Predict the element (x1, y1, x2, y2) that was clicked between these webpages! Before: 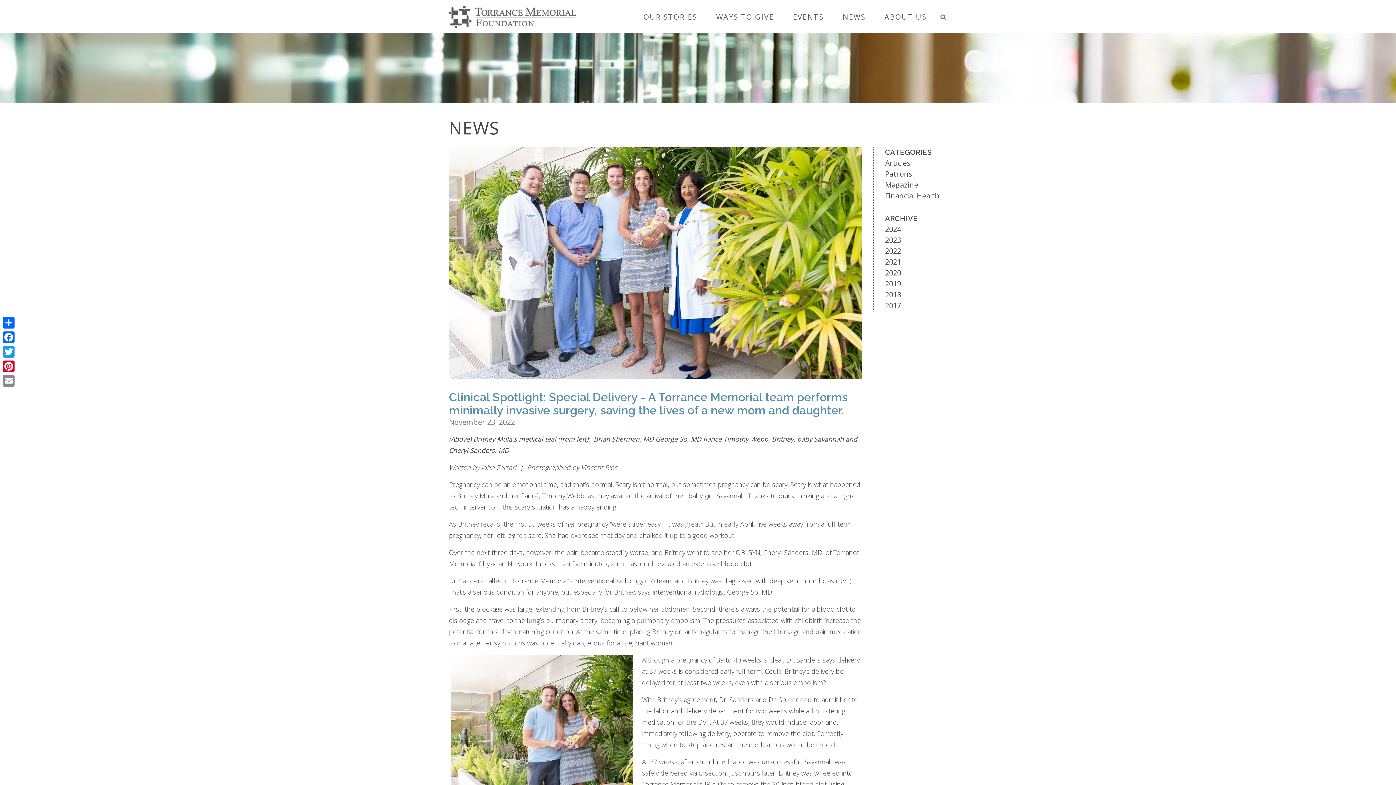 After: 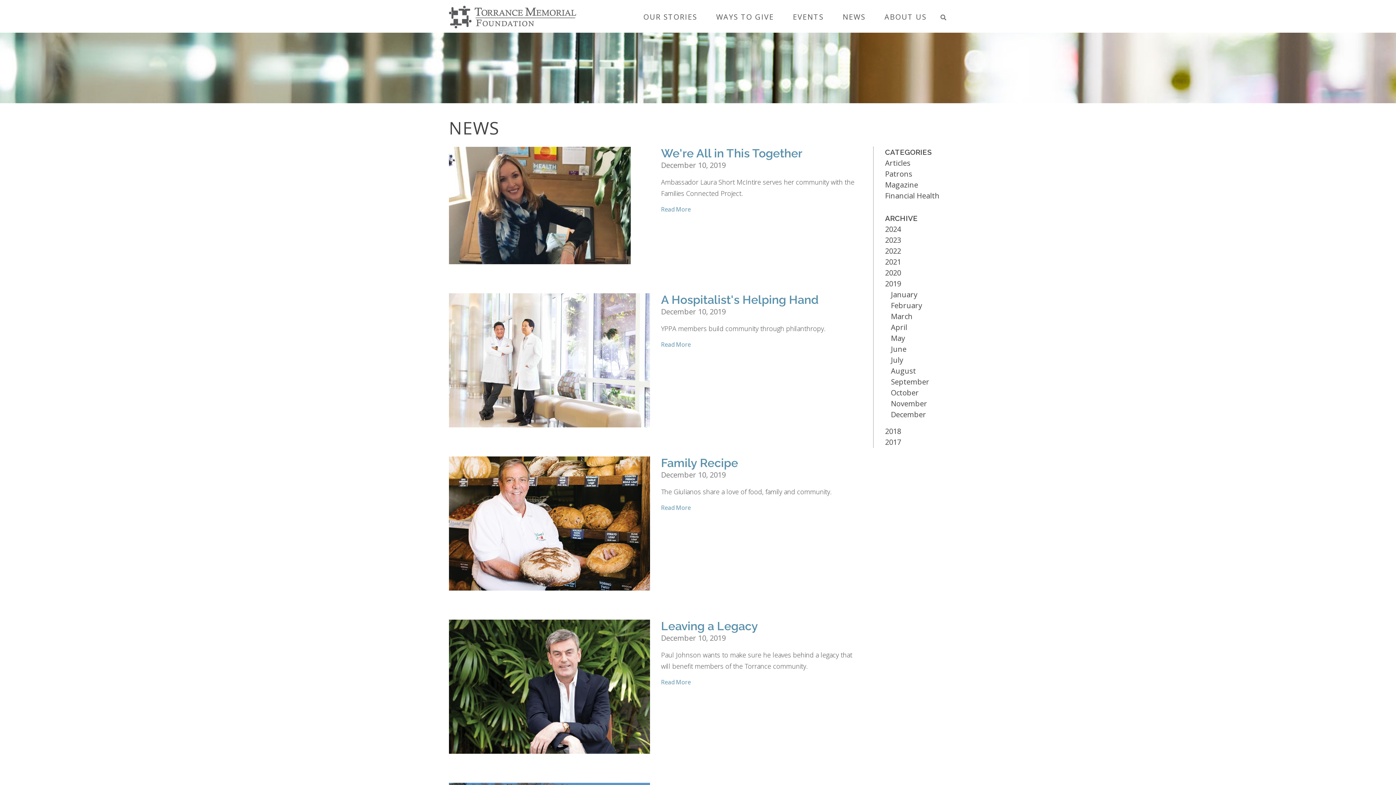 Action: label: 2019 bbox: (885, 278, 901, 288)